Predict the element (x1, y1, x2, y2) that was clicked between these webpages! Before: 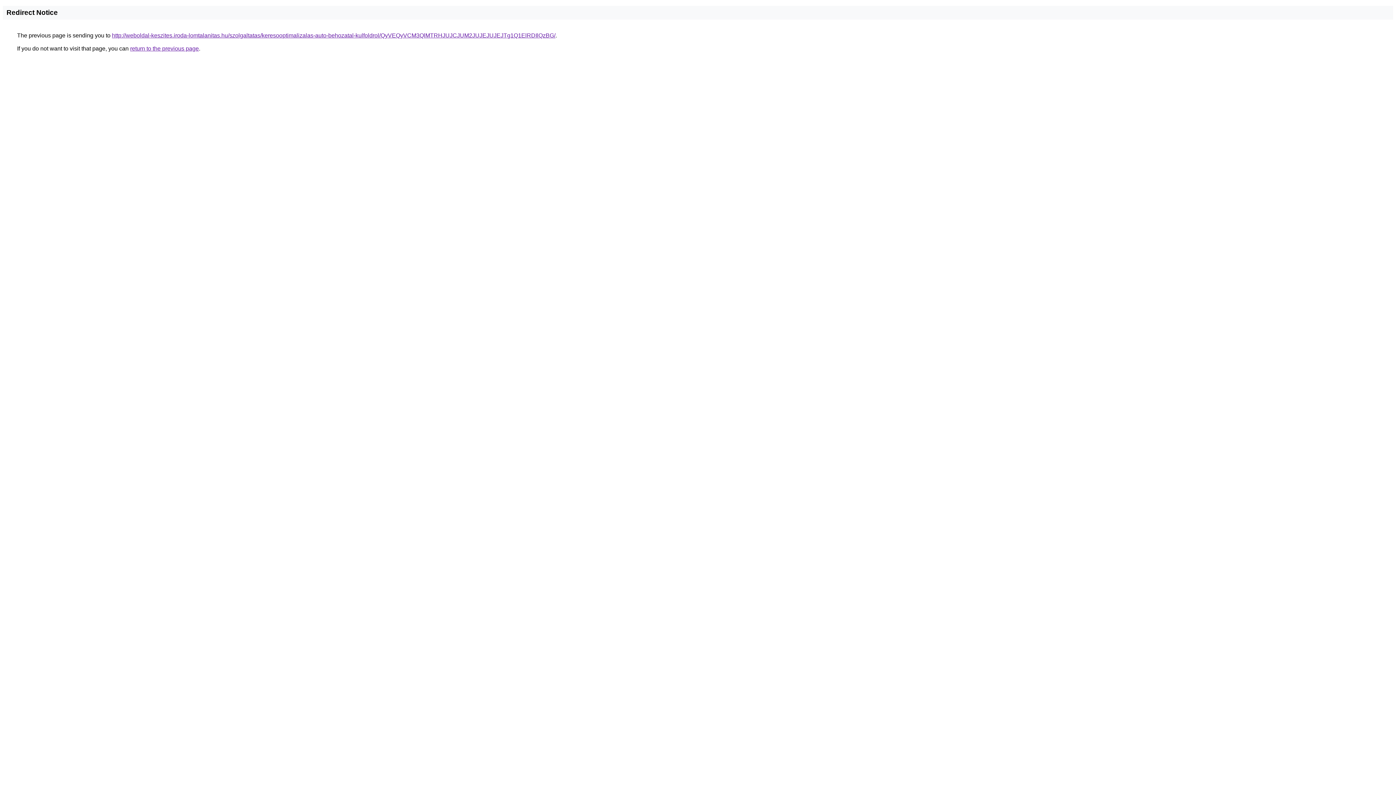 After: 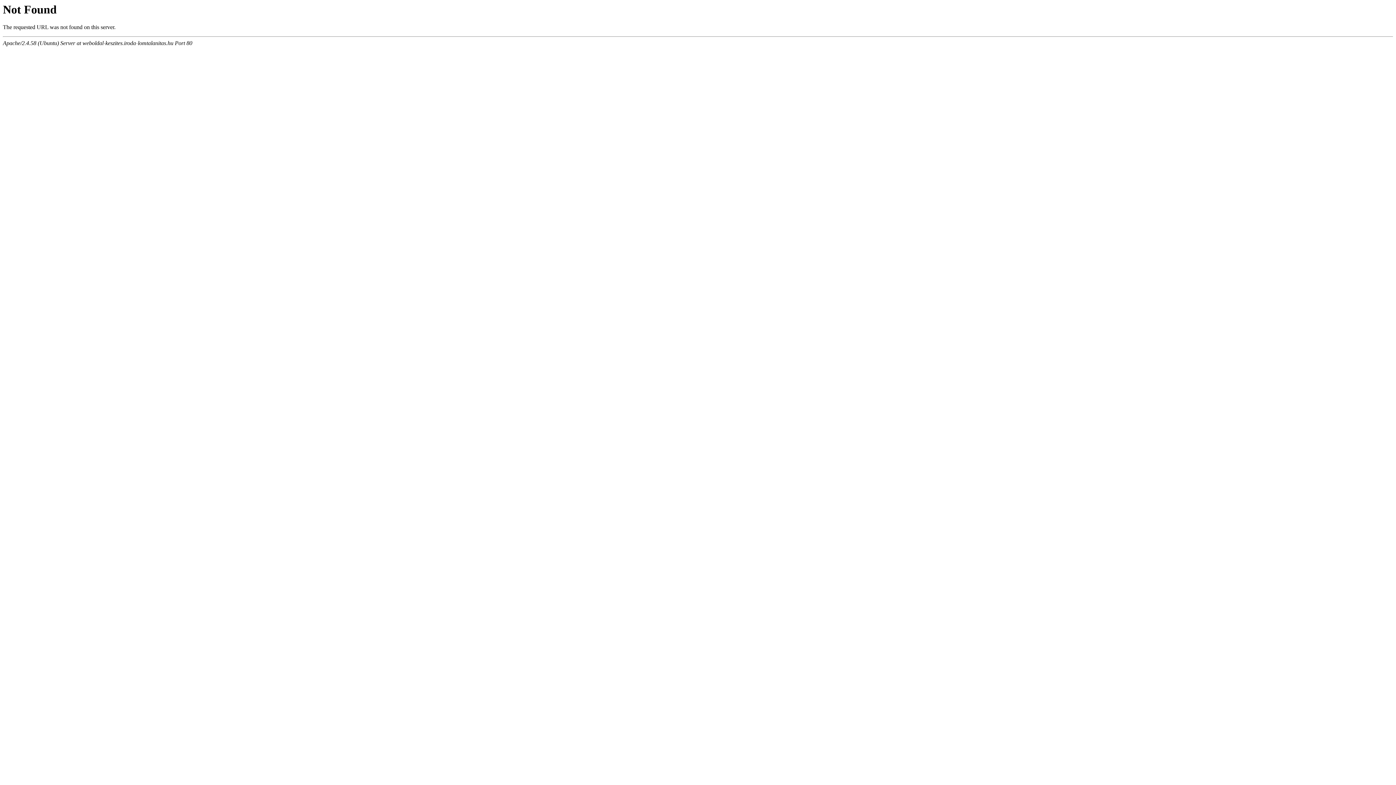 Action: bbox: (112, 32, 555, 38) label: http://weboldal-keszites.iroda-lomtalanitas.hu/szolgaltatas/keresooptimalizalas-auto-behozatal-kulfoldrol/QyVEQyVCM3QlMTRHJUJCJUM2JUJEJUJEJTg1Q1ElRDIlQzBG/